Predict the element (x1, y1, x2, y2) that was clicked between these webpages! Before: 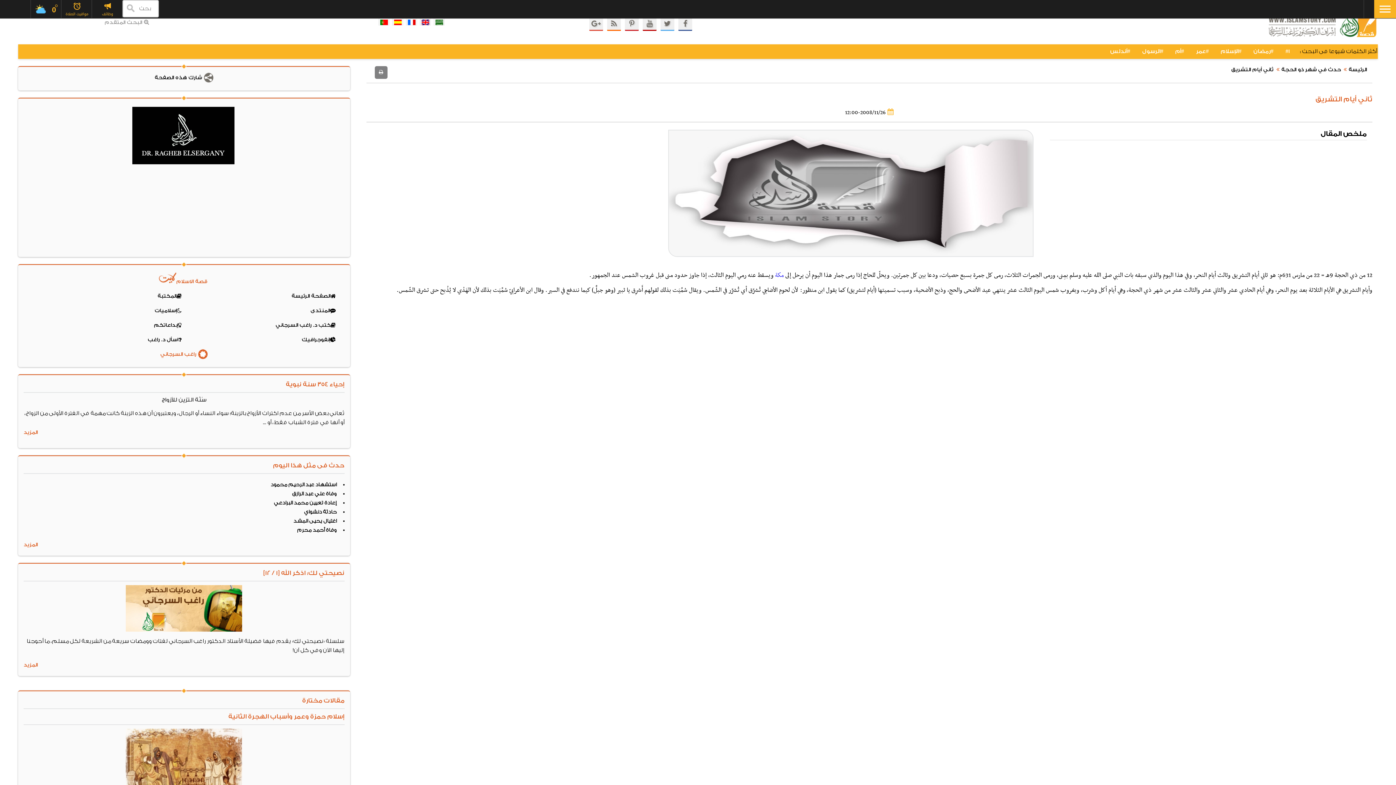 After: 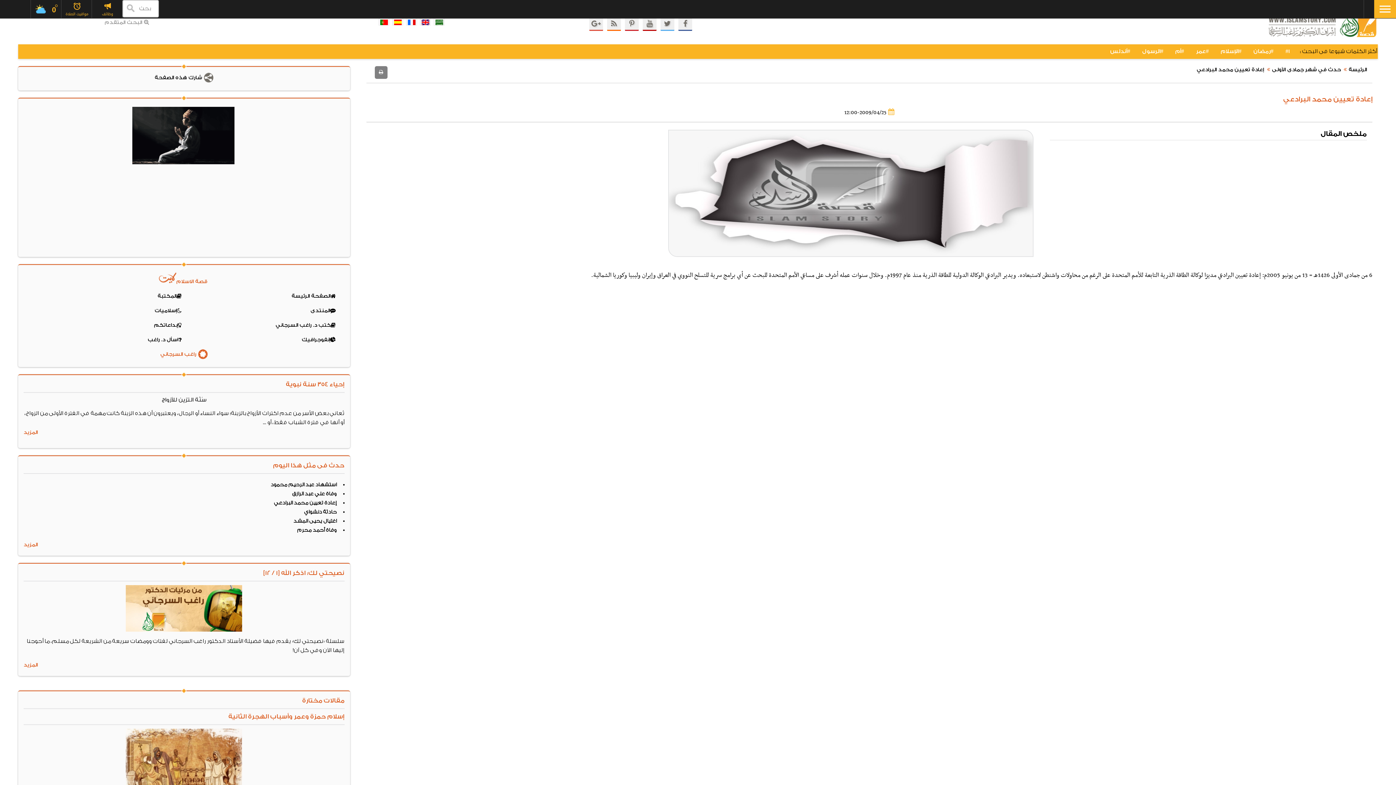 Action: bbox: (274, 500, 336, 506) label: إعادة تعيين محمد البرادعي